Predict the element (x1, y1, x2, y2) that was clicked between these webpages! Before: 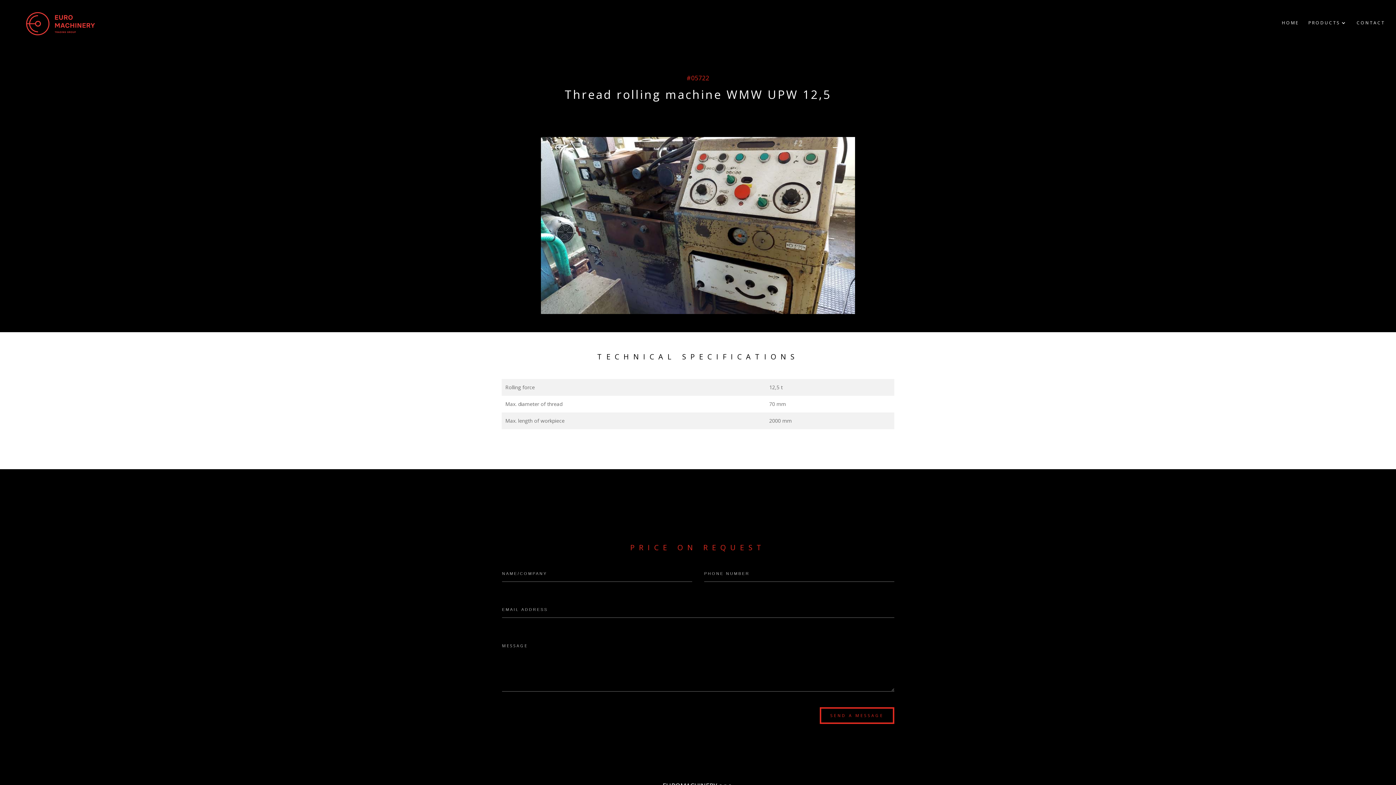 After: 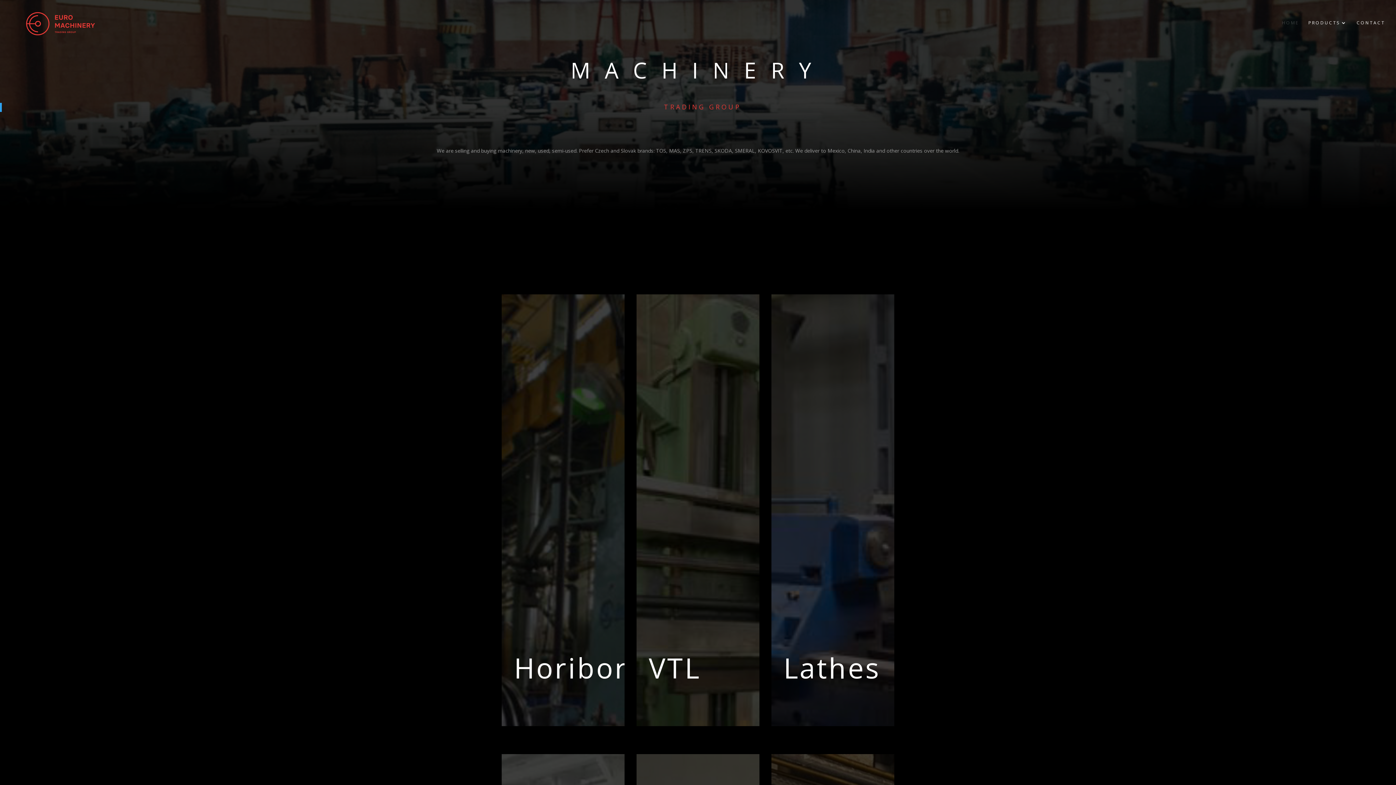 Action: bbox: (12, 18, 108, 25)